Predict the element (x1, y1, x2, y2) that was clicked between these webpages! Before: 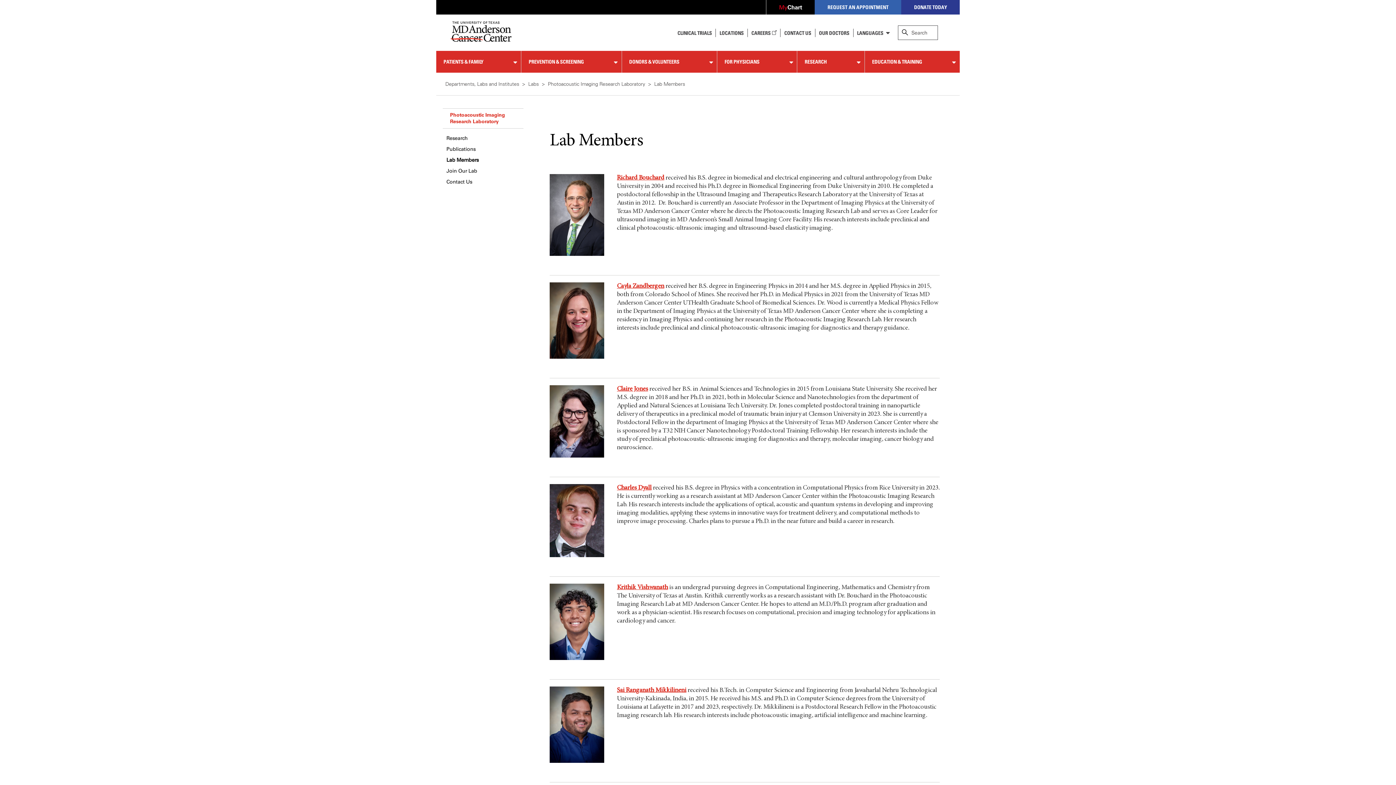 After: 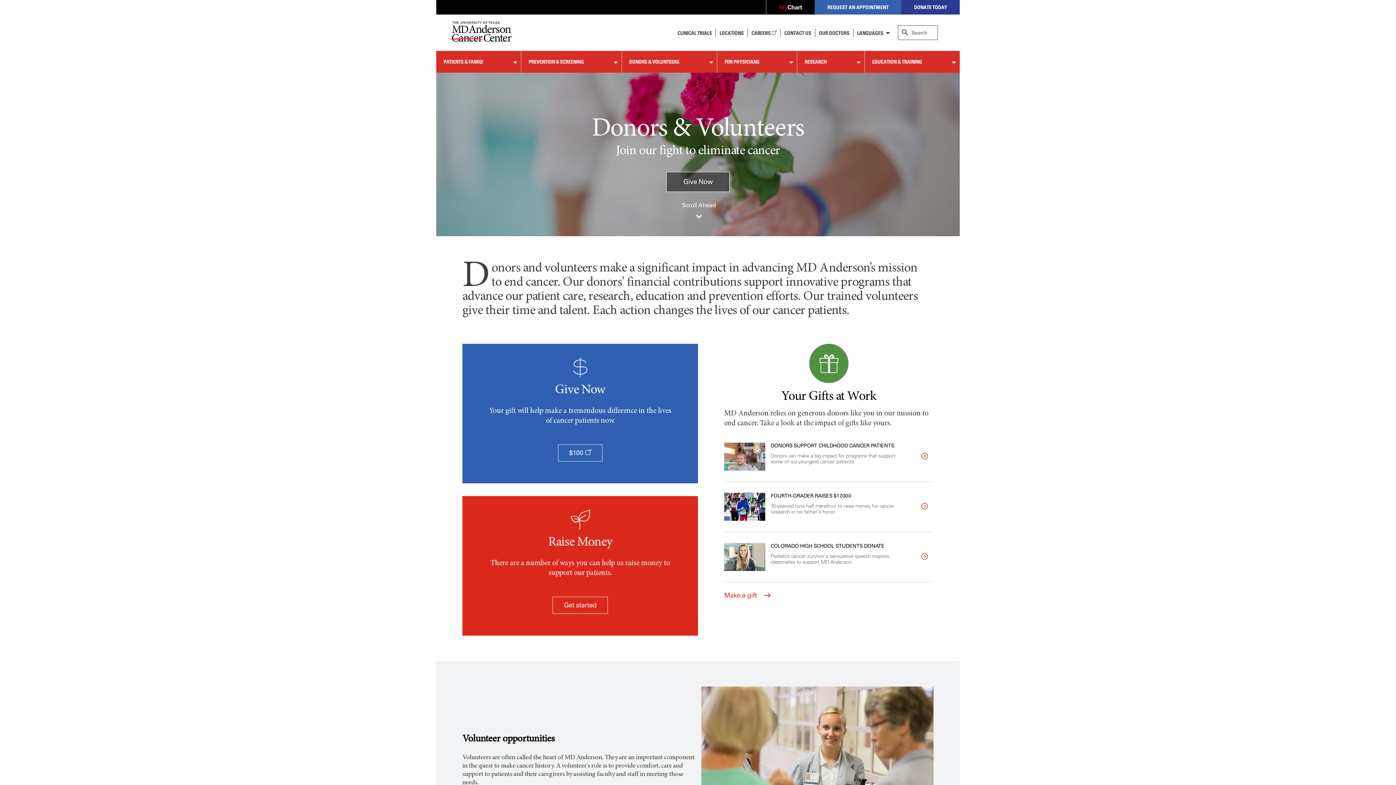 Action: bbox: (622, 50, 705, 72) label: DONORS & VOLUNTEERS